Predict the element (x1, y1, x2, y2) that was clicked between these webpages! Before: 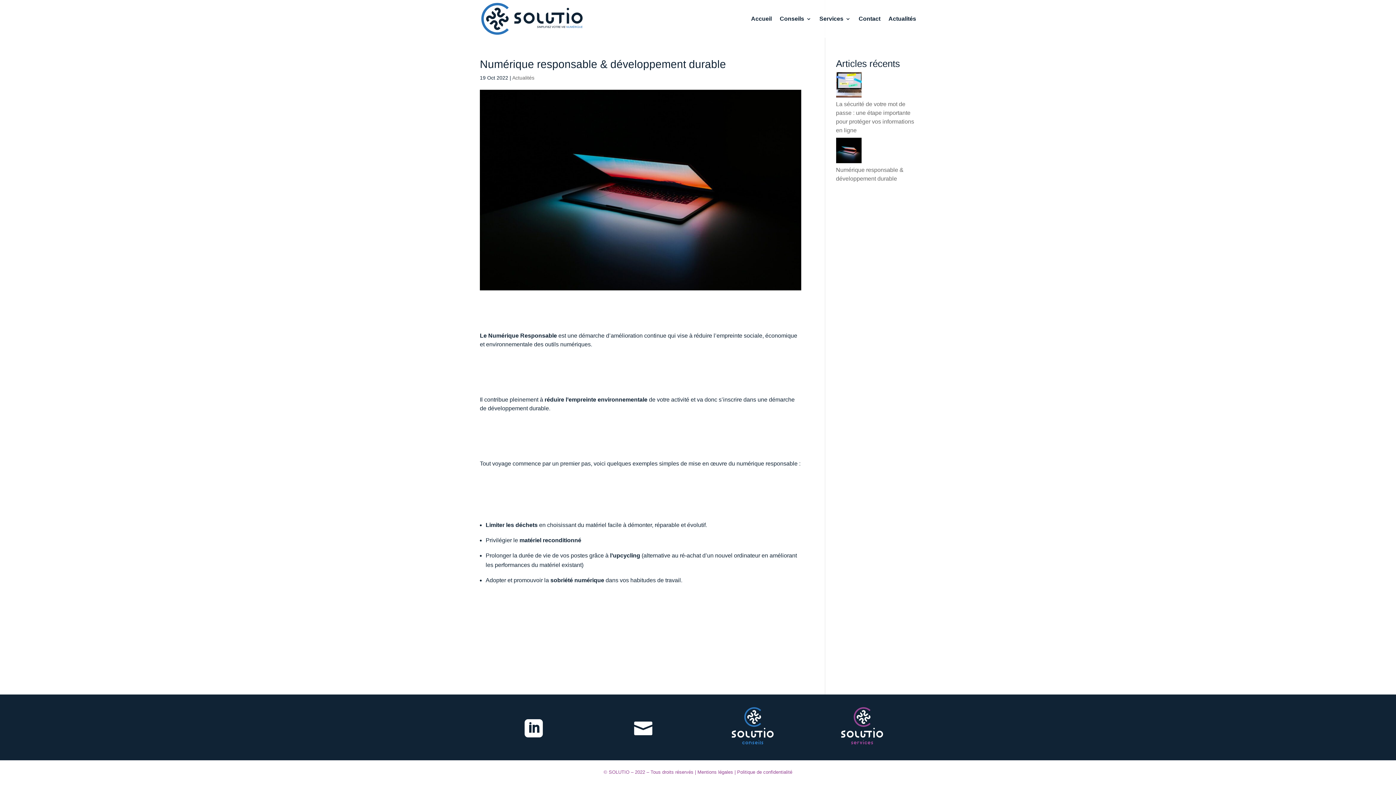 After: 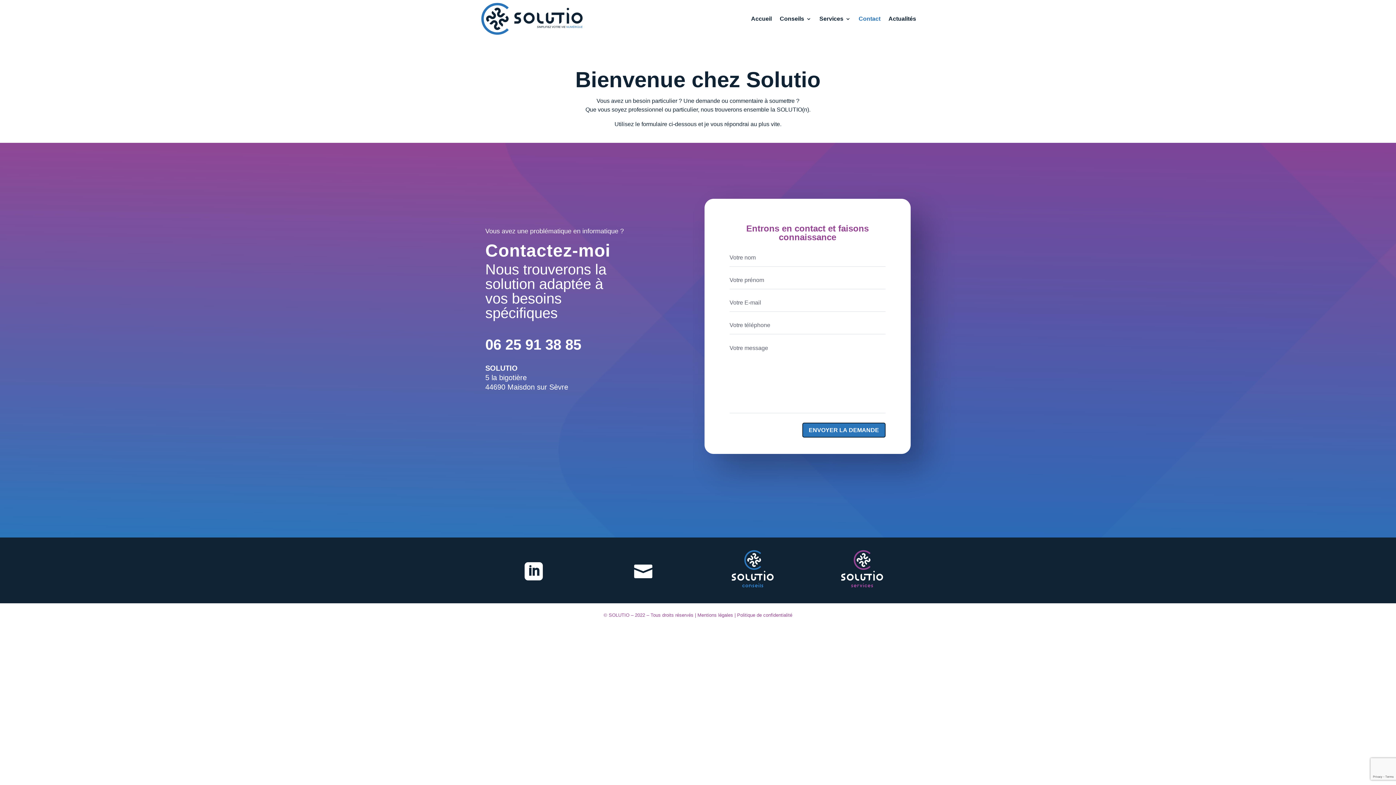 Action: label:  bbox: (634, 731, 652, 737)